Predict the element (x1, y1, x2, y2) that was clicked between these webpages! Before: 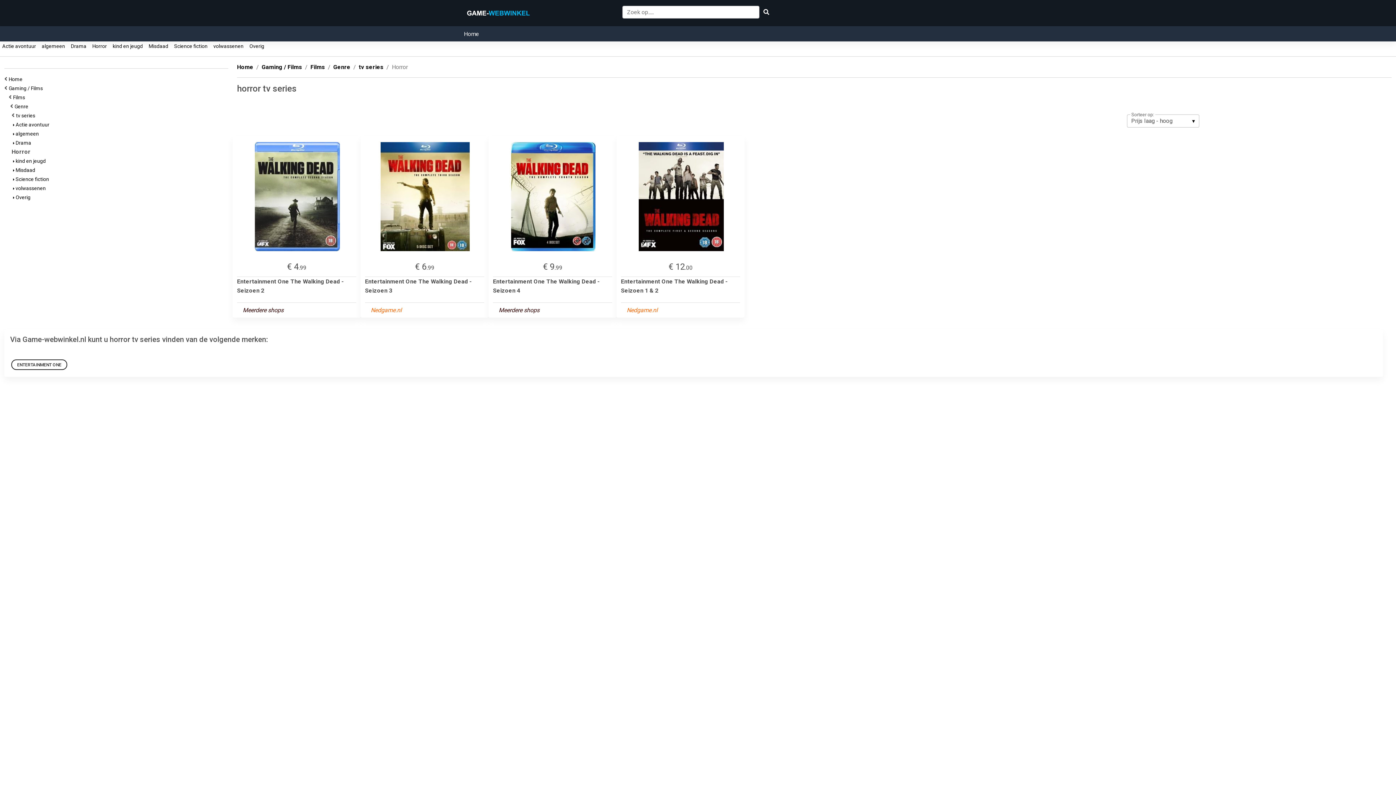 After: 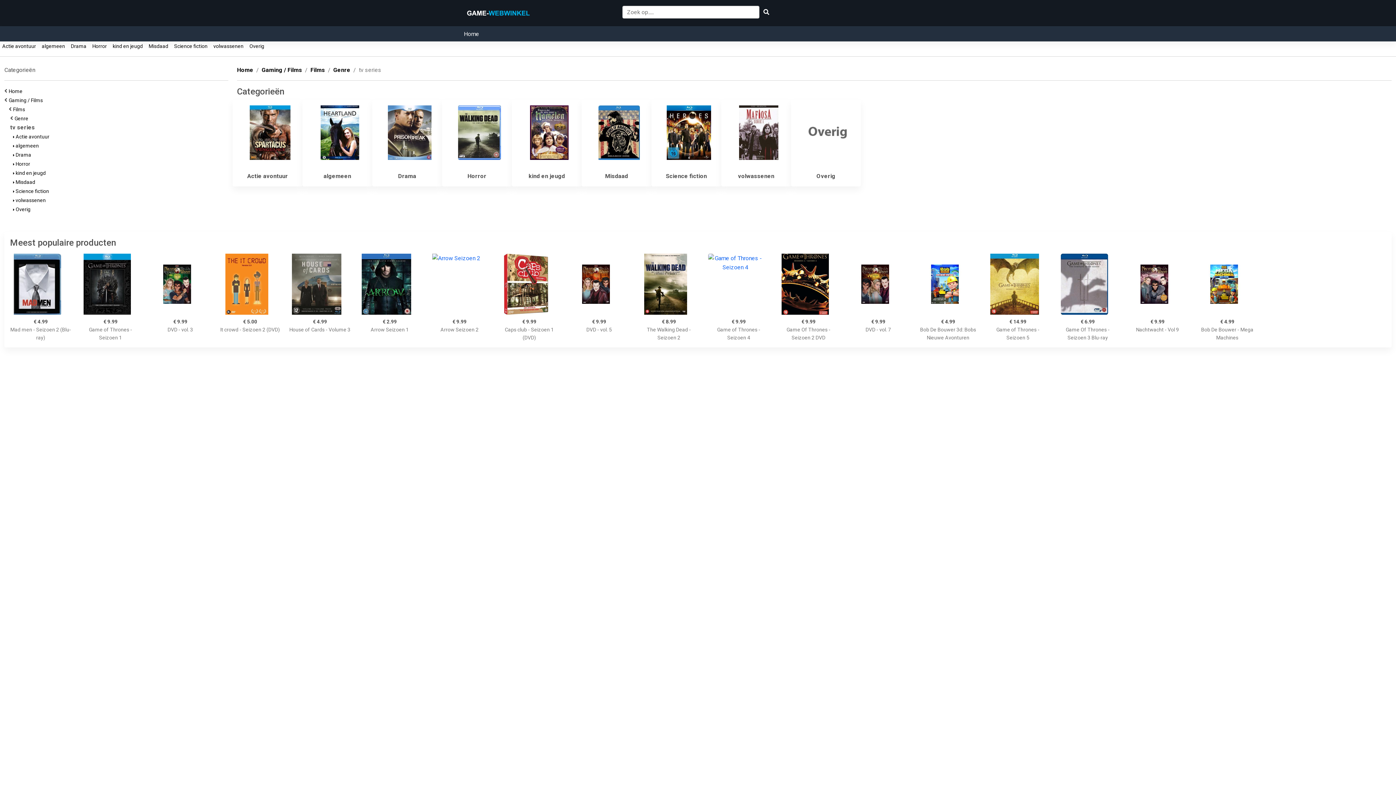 Action: bbox: (16, 112, 37, 118) label: tv series  